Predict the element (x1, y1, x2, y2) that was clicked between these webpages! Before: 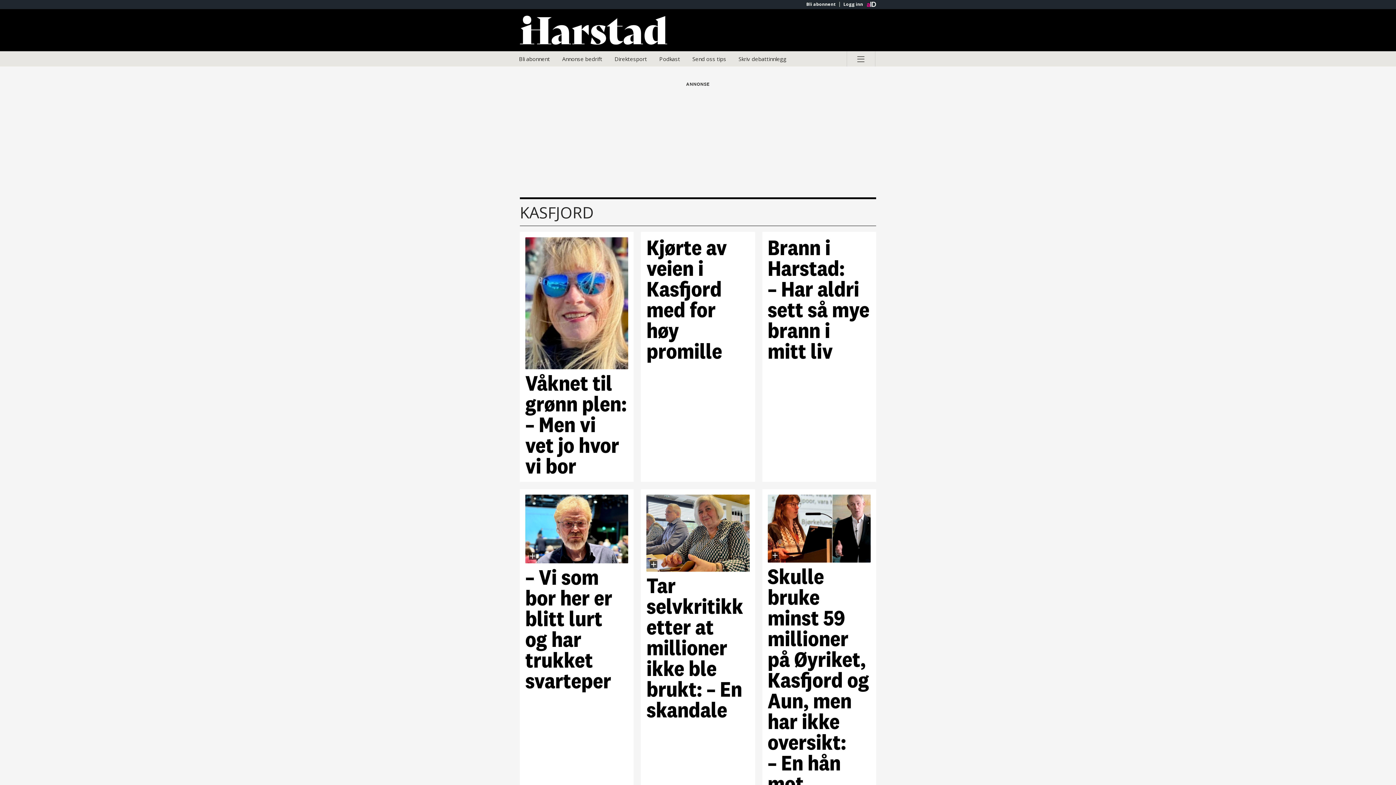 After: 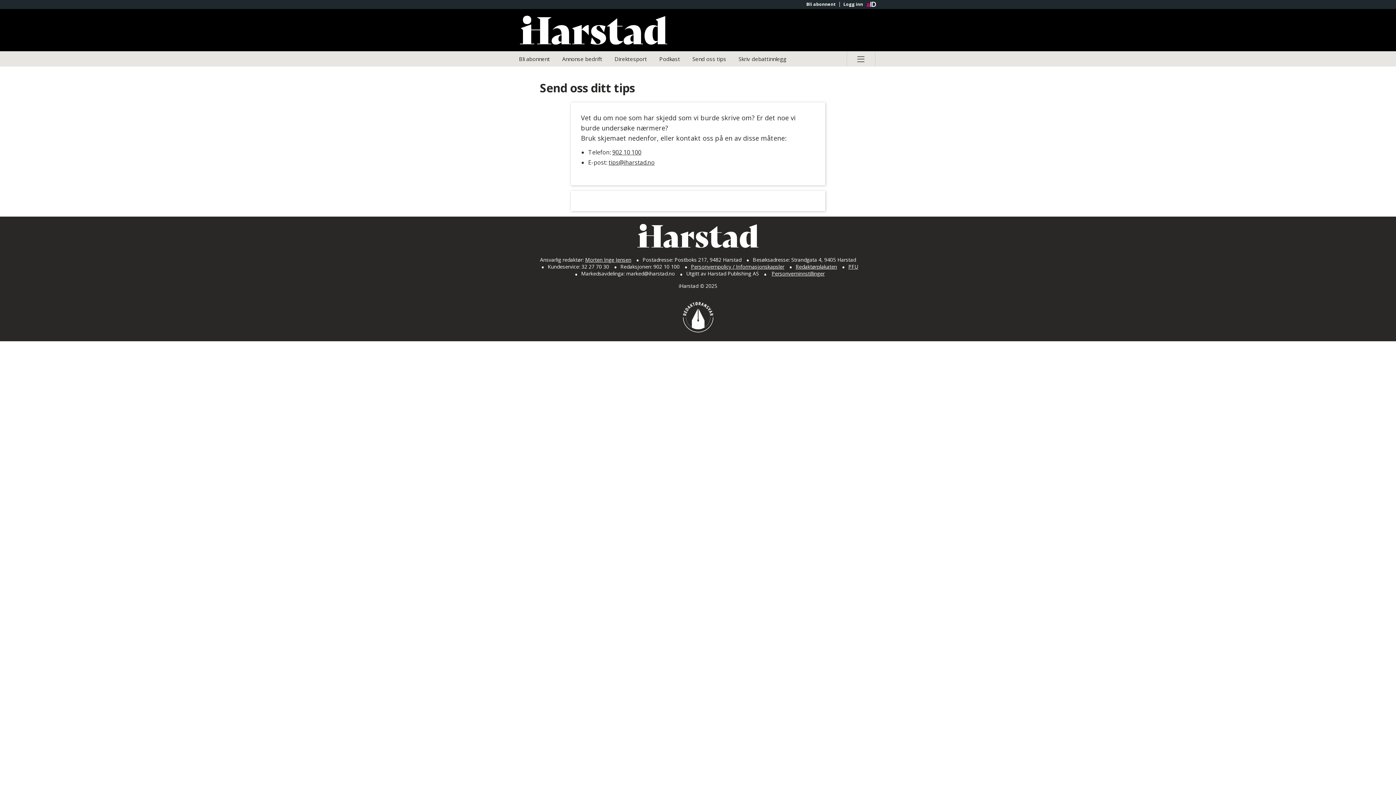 Action: bbox: (687, 51, 731, 66) label: Send oss tips